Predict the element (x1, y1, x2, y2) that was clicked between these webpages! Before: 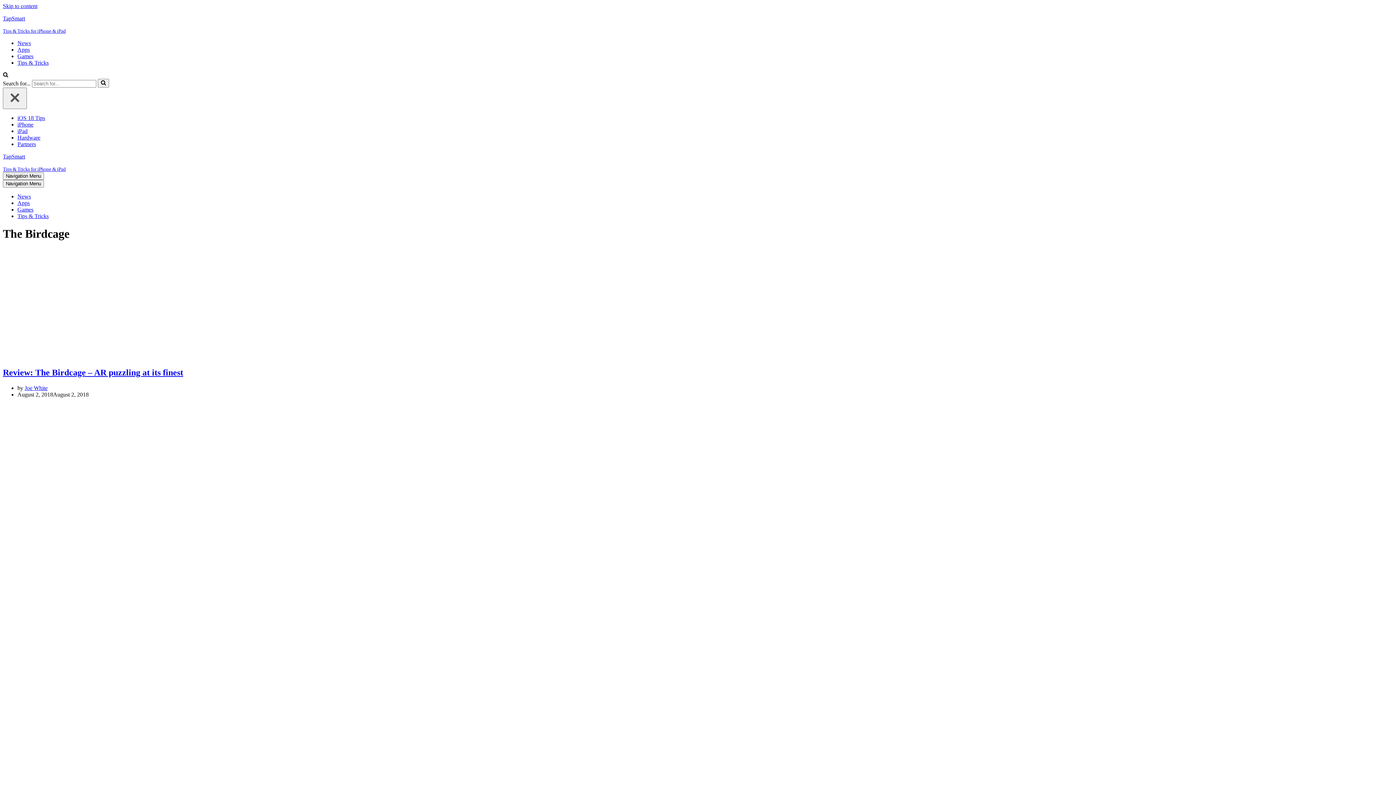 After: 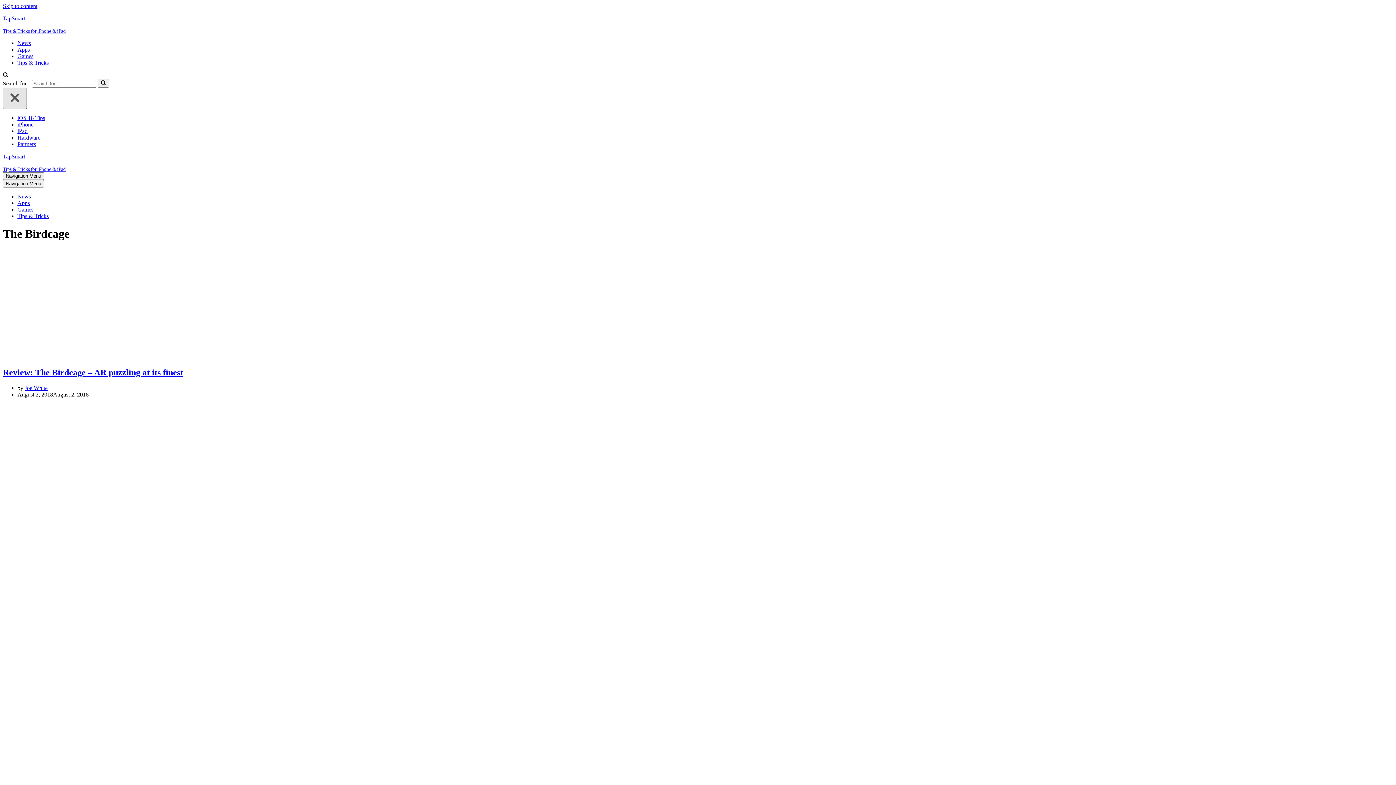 Action: bbox: (2, 87, 26, 109) label: Close